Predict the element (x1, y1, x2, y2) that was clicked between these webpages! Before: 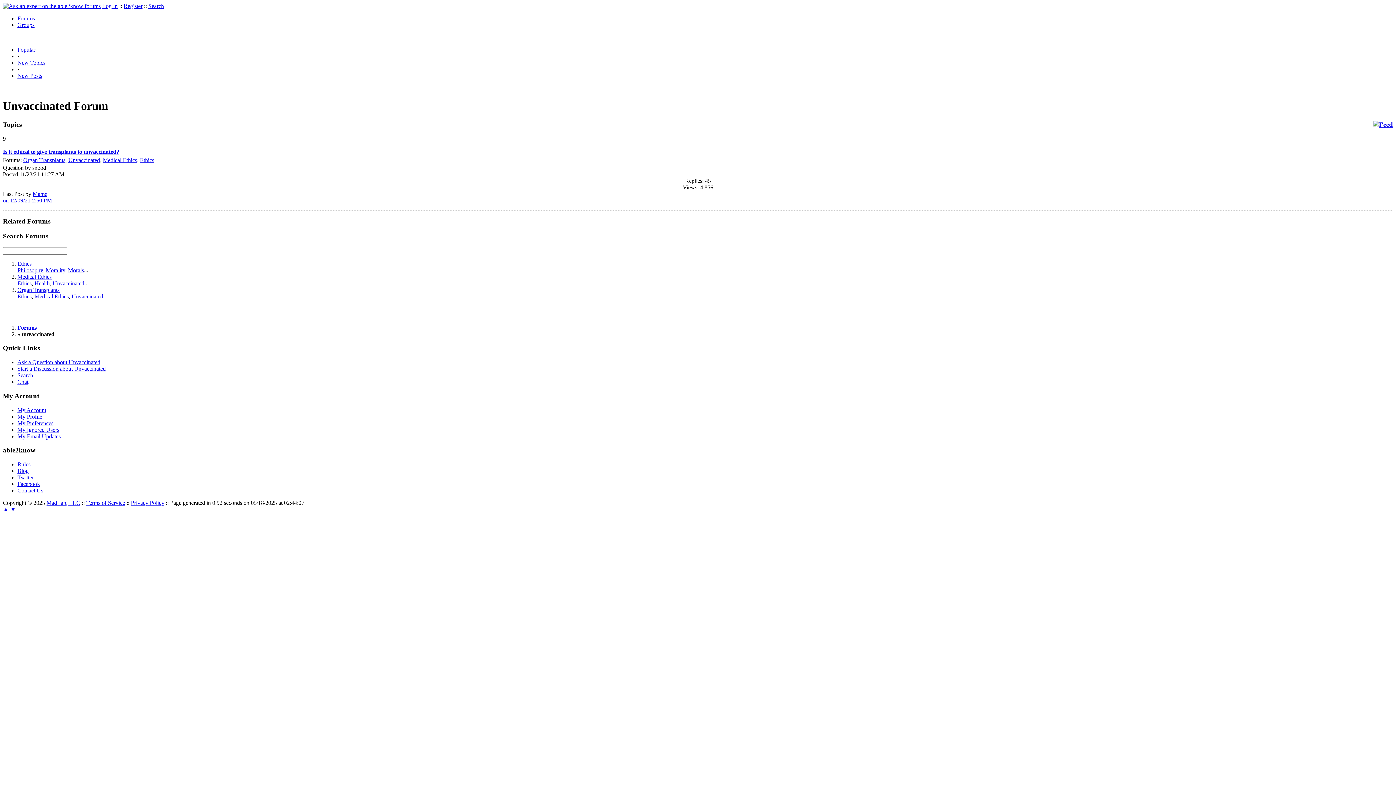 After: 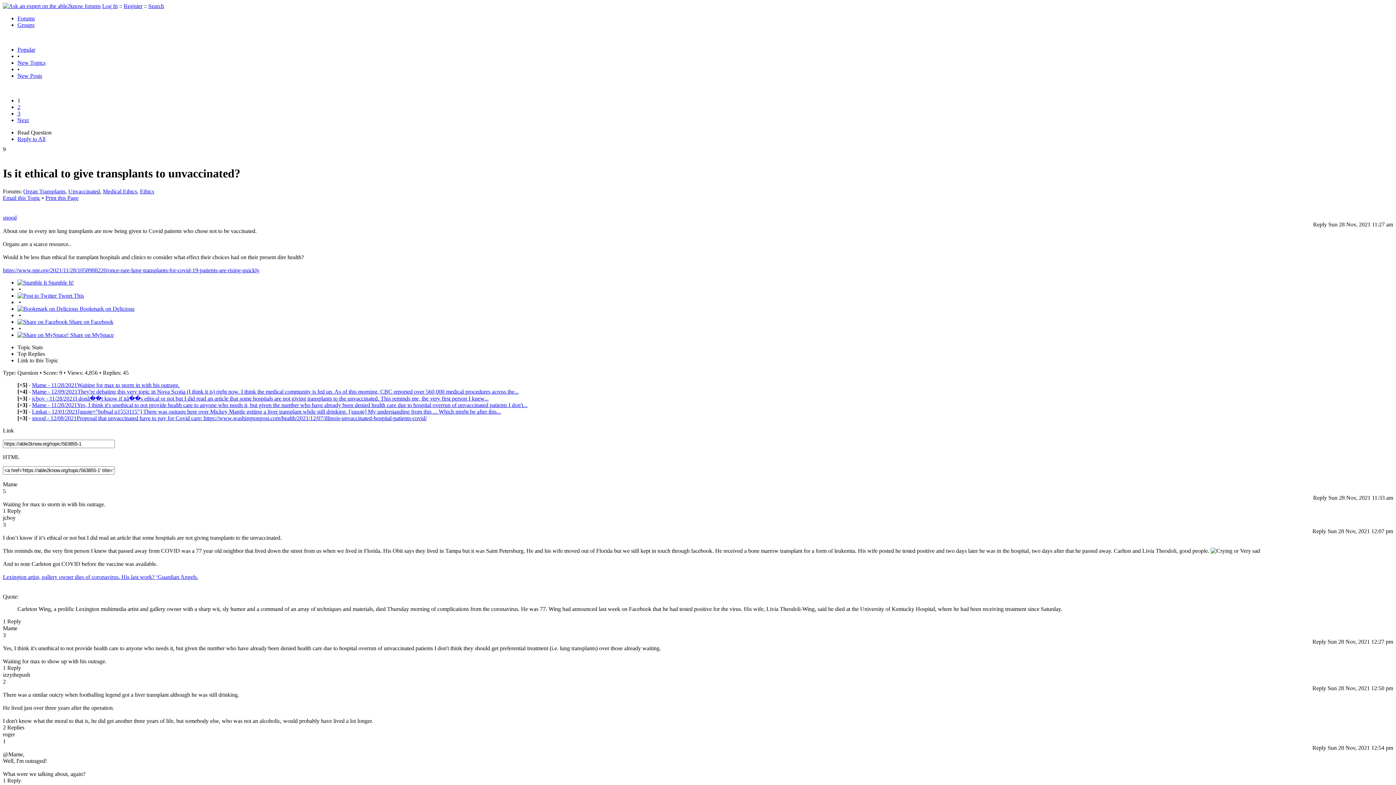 Action: bbox: (2, 148, 119, 154) label: Is it ethical to give transplants to unvaccinated?